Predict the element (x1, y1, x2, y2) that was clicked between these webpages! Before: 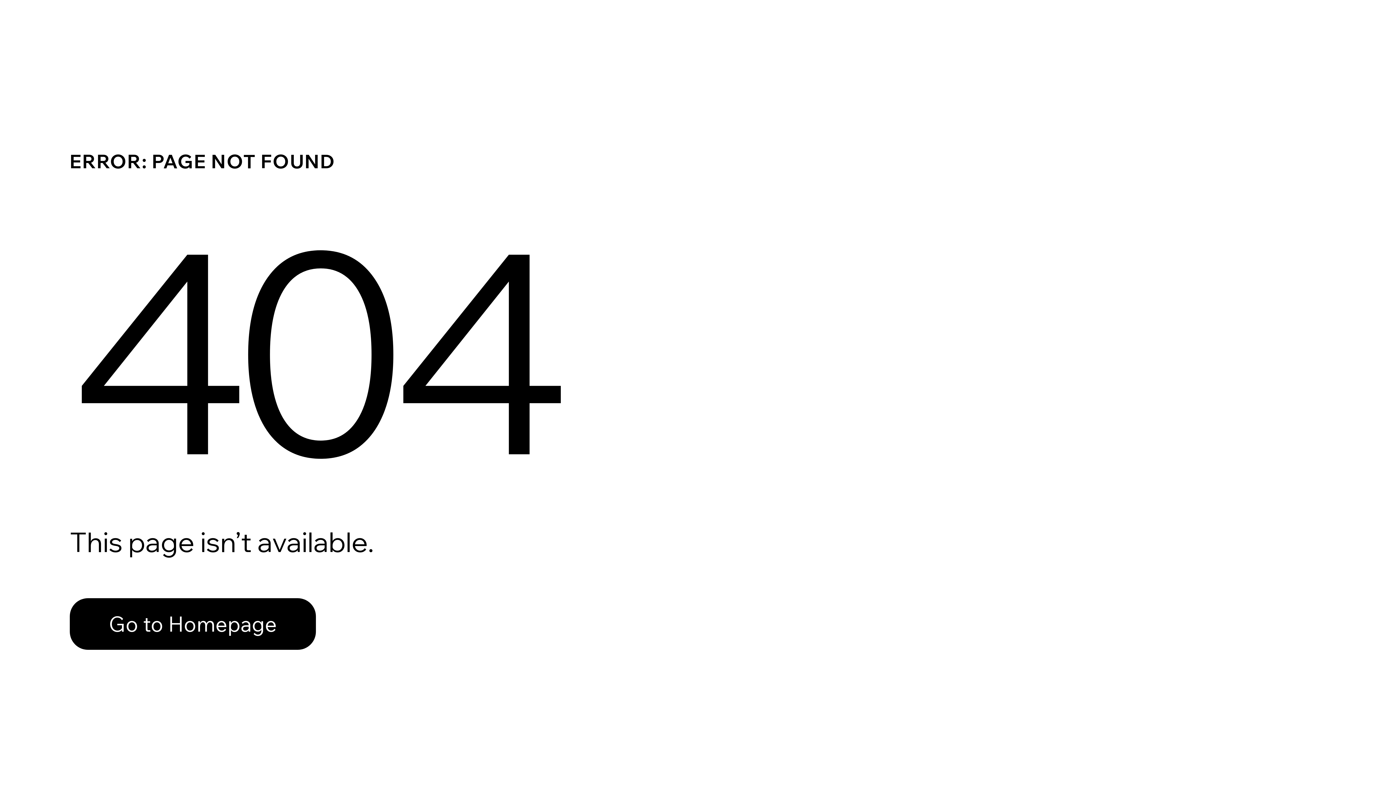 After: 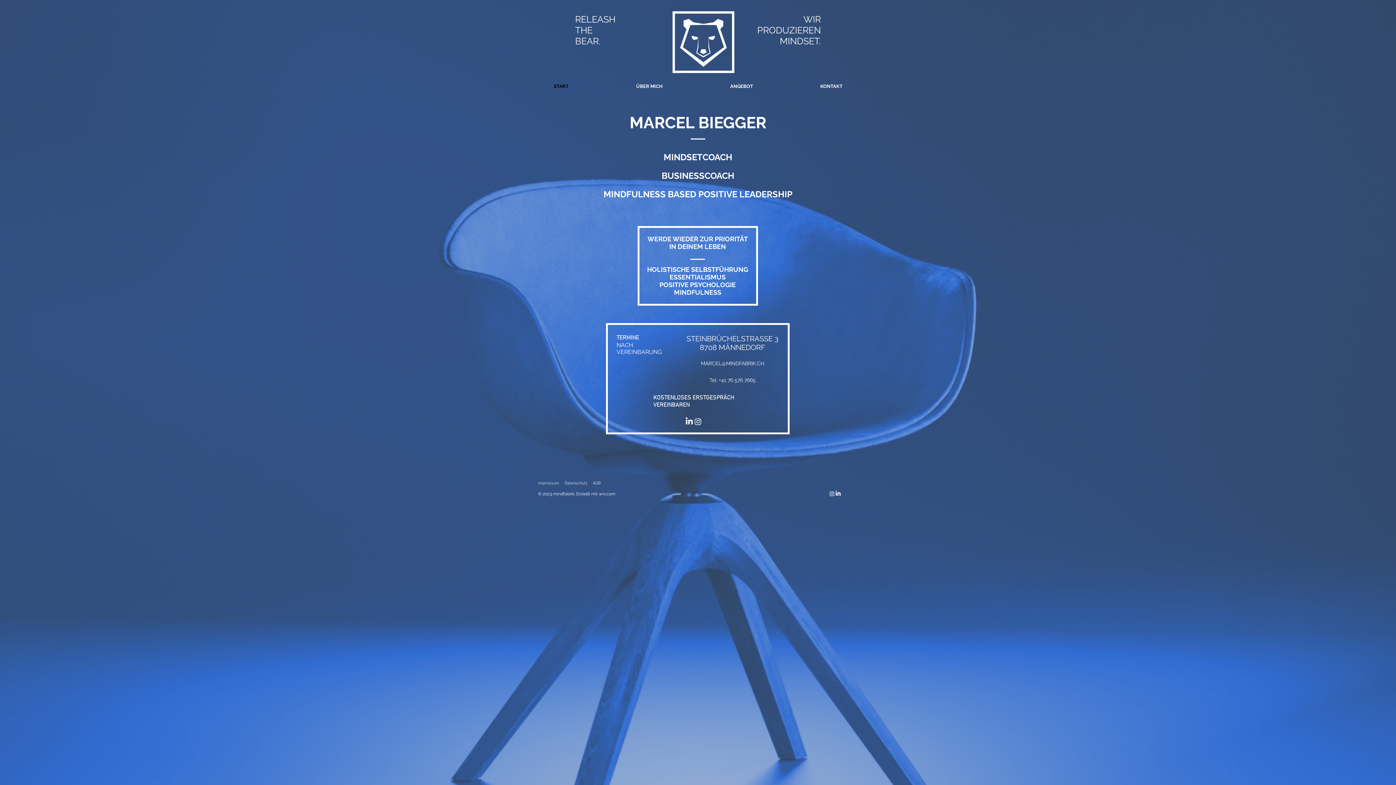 Action: label: Go to Homepage bbox: (69, 598, 316, 650)